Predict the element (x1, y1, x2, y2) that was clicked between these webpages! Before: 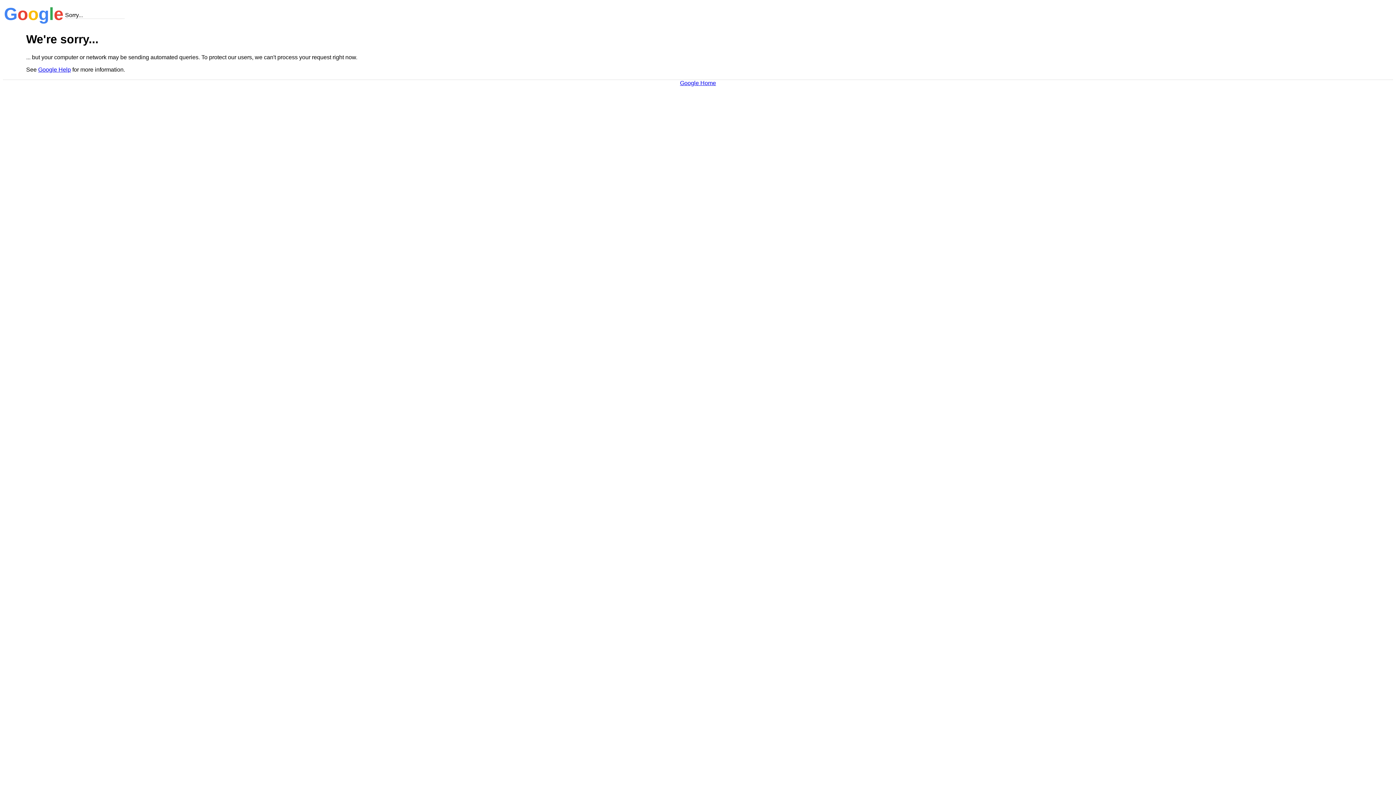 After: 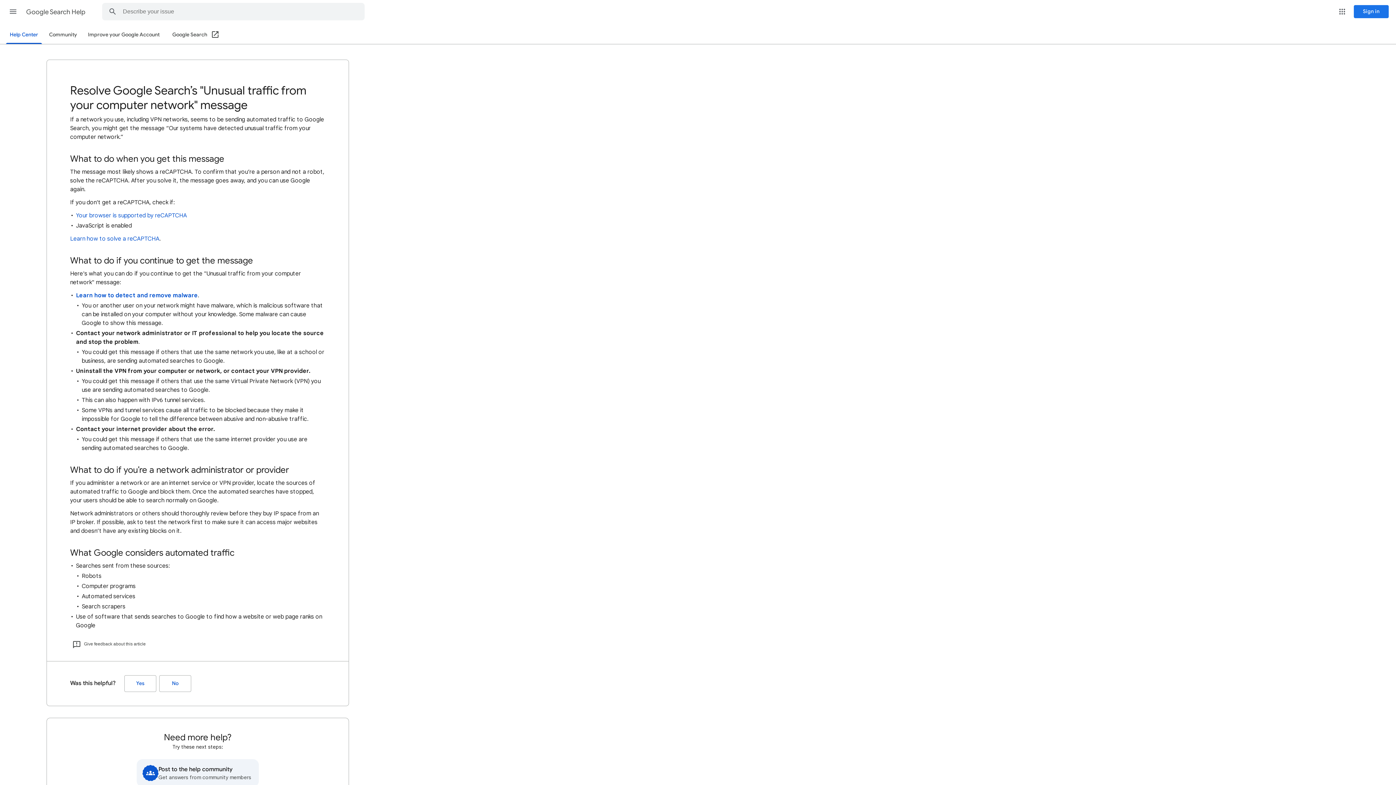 Action: bbox: (38, 66, 70, 72) label: Google Help